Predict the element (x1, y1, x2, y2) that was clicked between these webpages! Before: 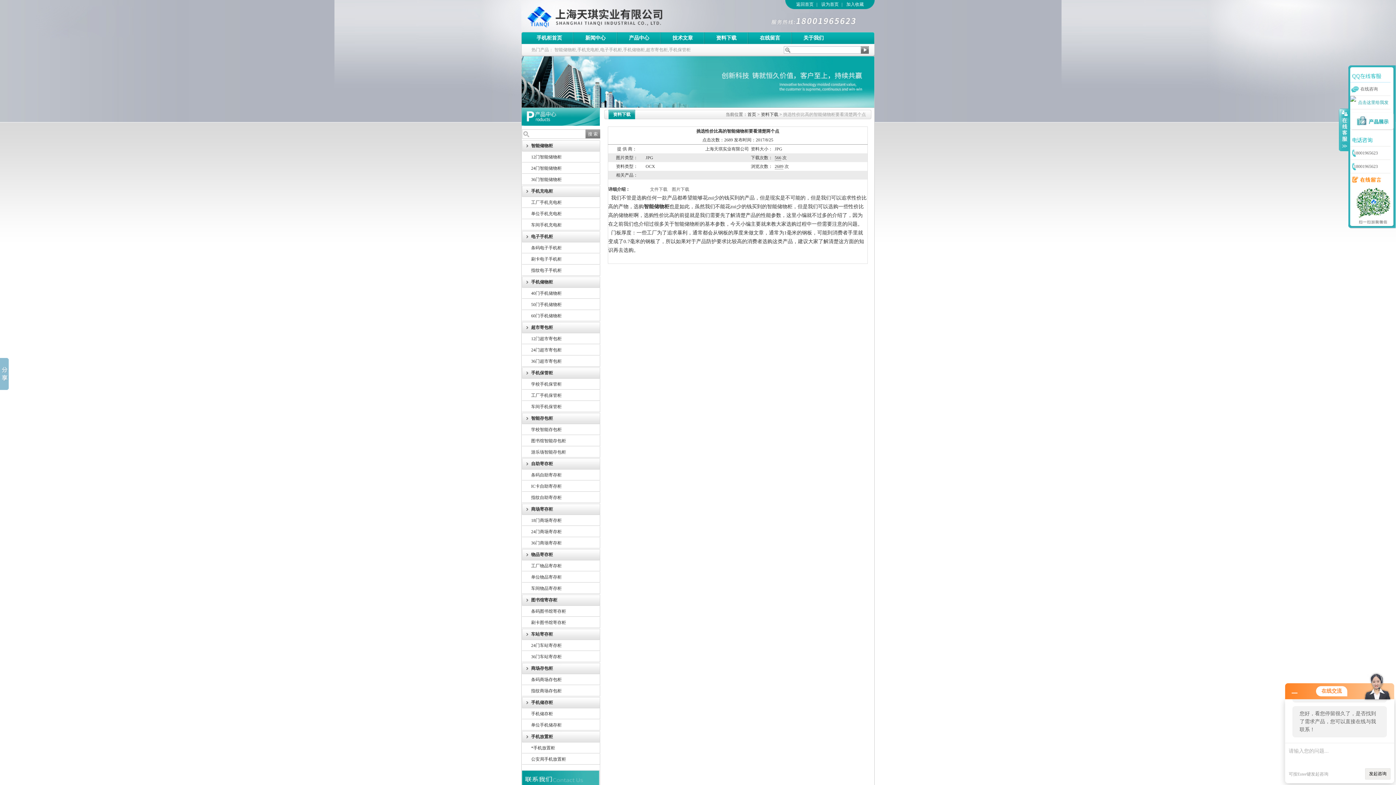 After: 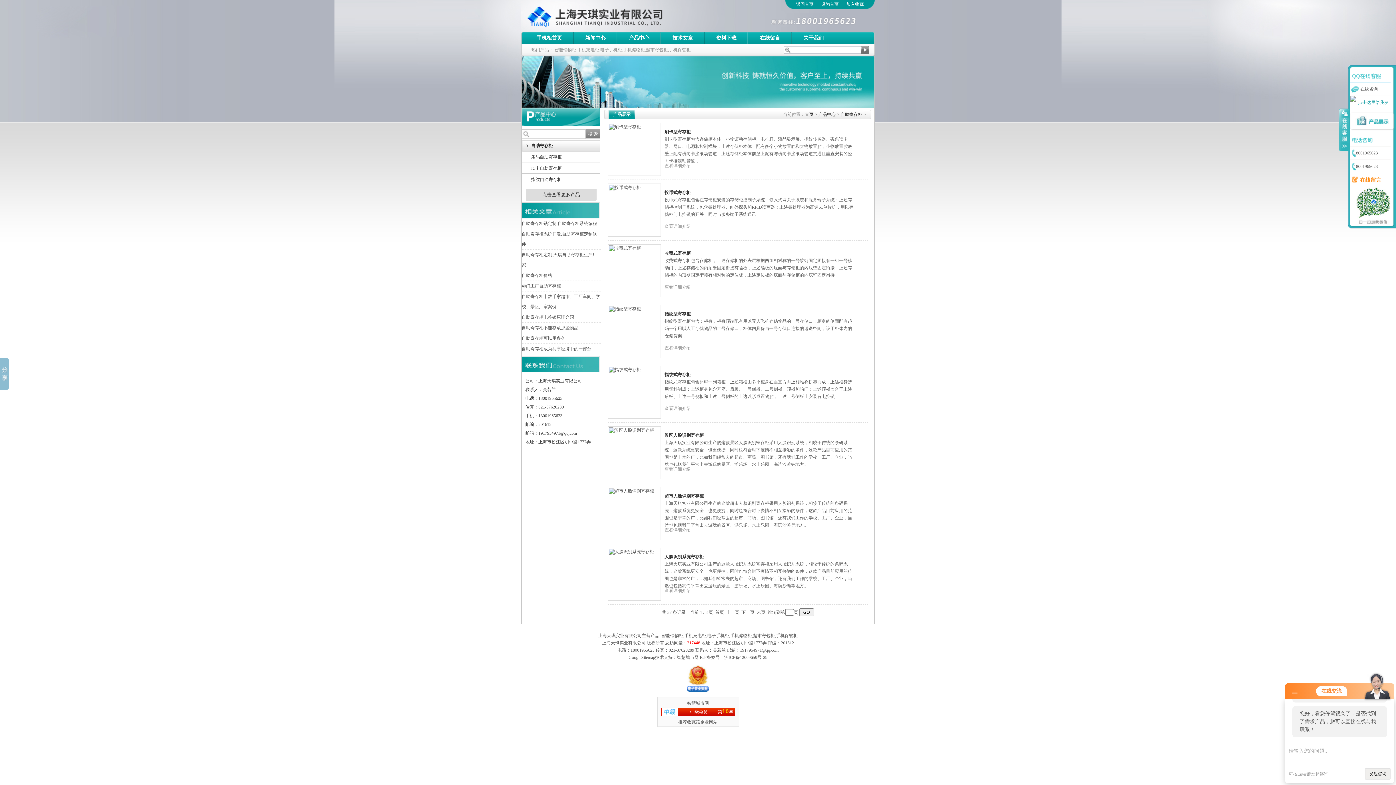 Action: bbox: (522, 458, 600, 469) label: 自助寄存柜